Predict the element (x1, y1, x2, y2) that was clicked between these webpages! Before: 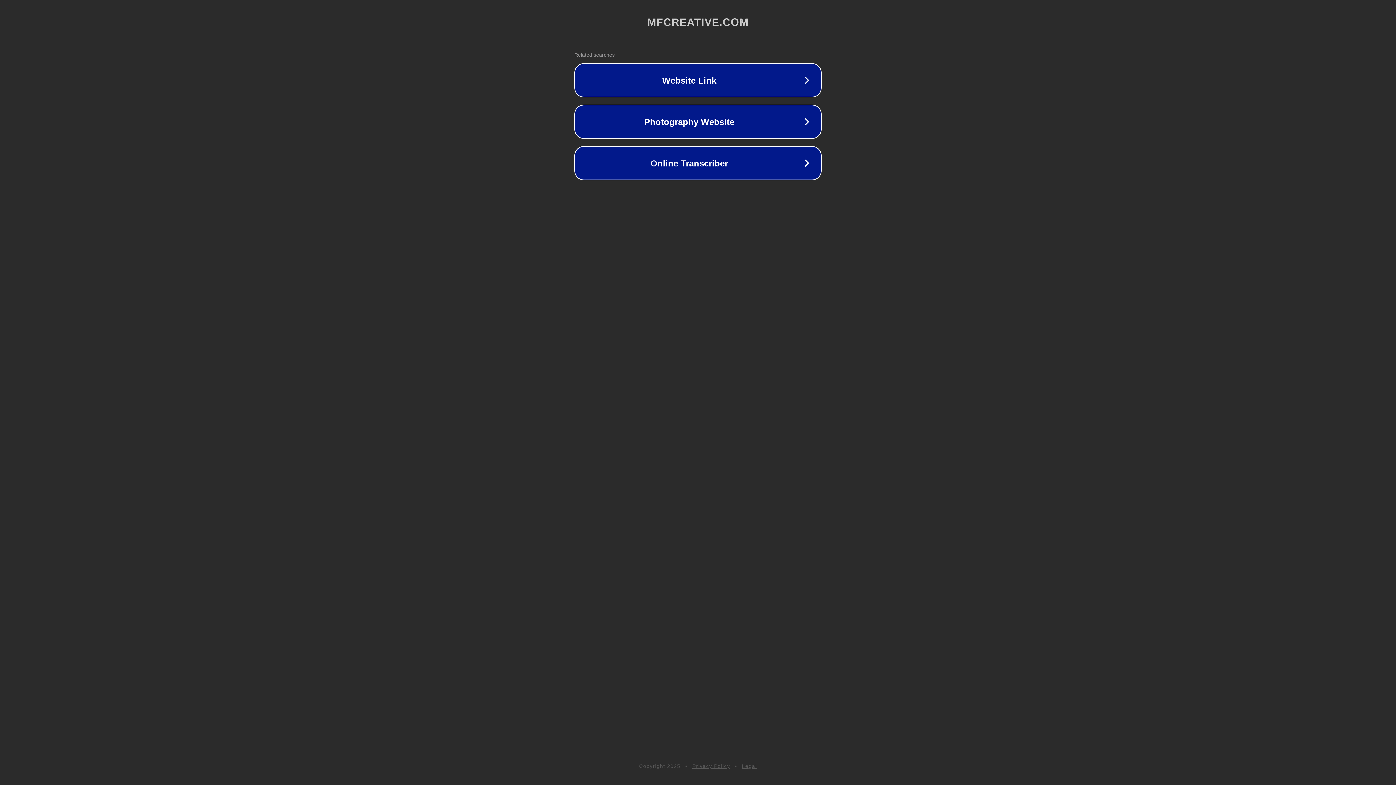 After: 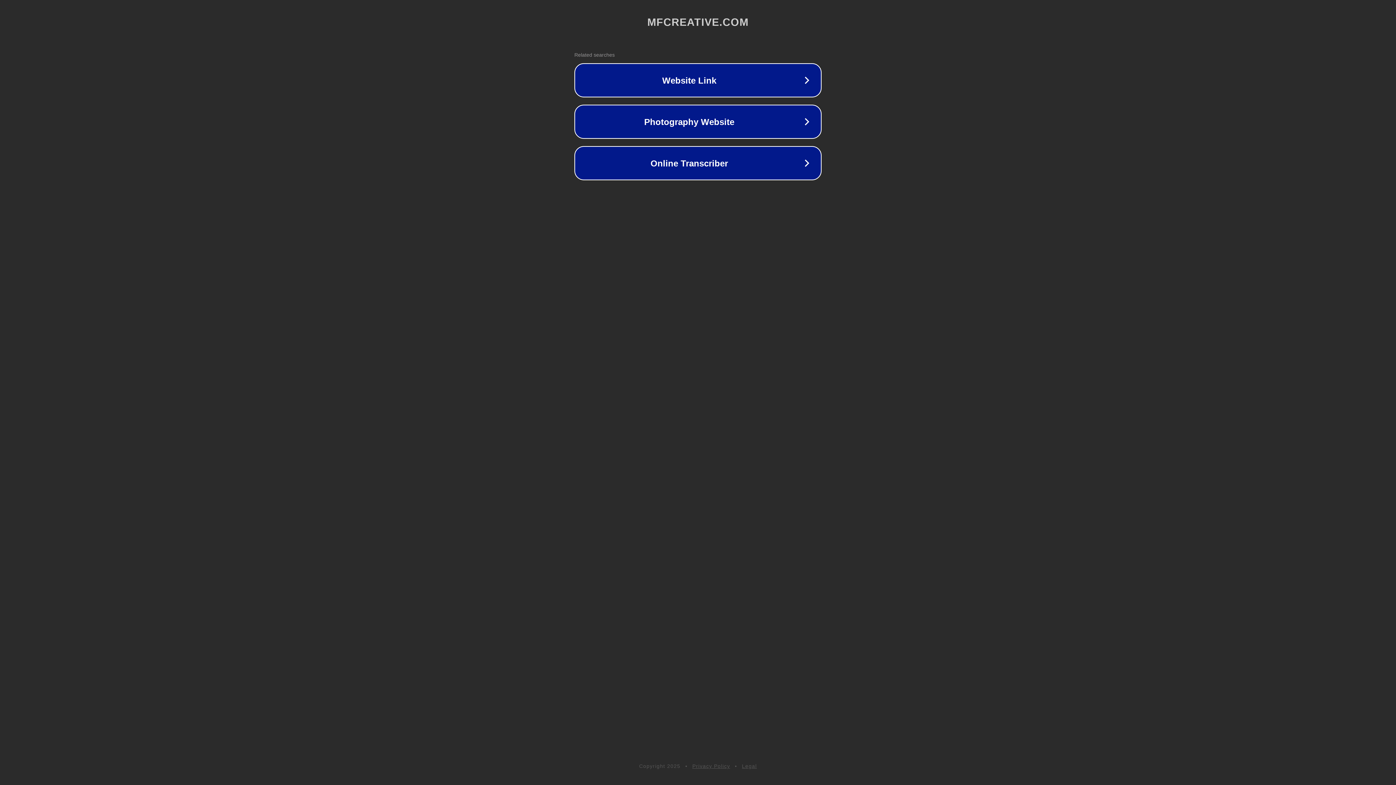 Action: bbox: (692, 763, 730, 769) label: Privacy Policy